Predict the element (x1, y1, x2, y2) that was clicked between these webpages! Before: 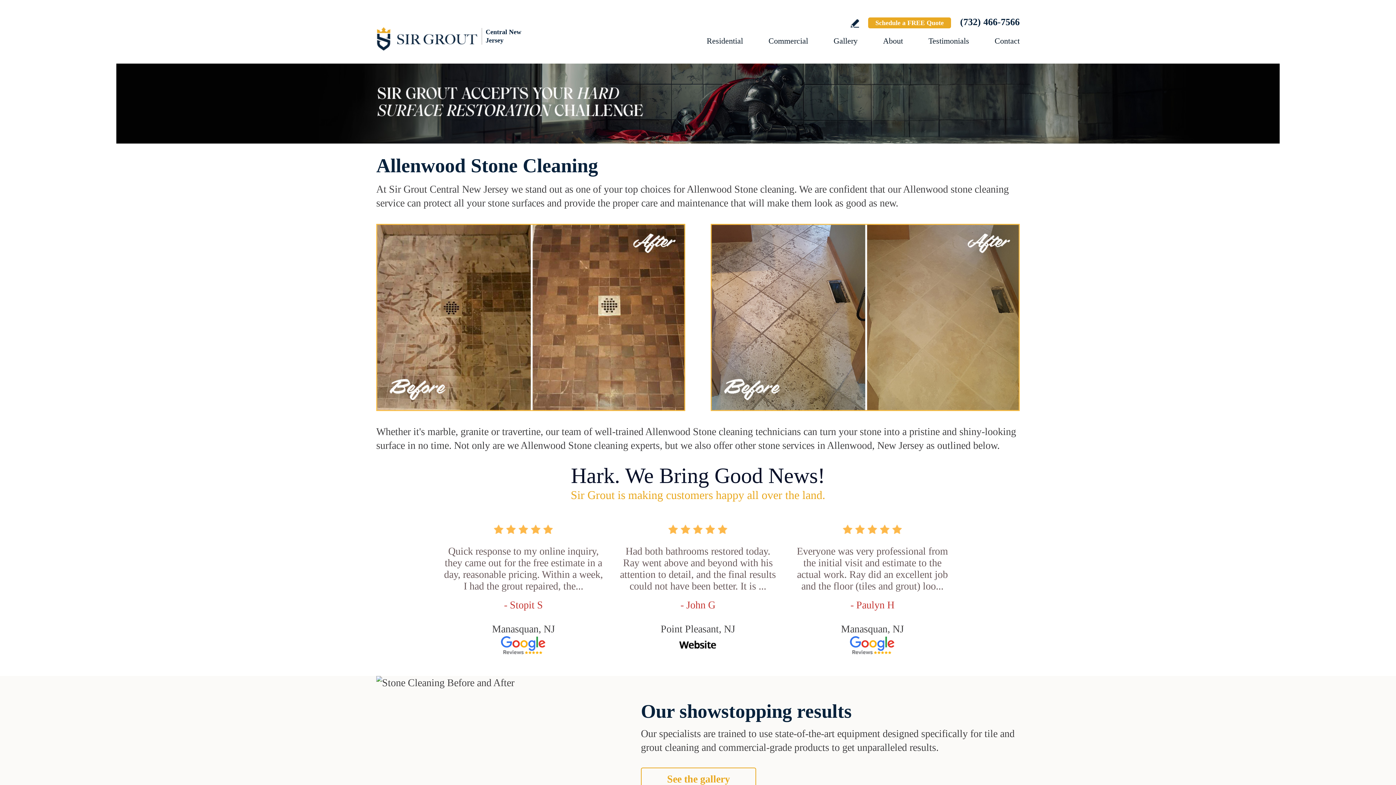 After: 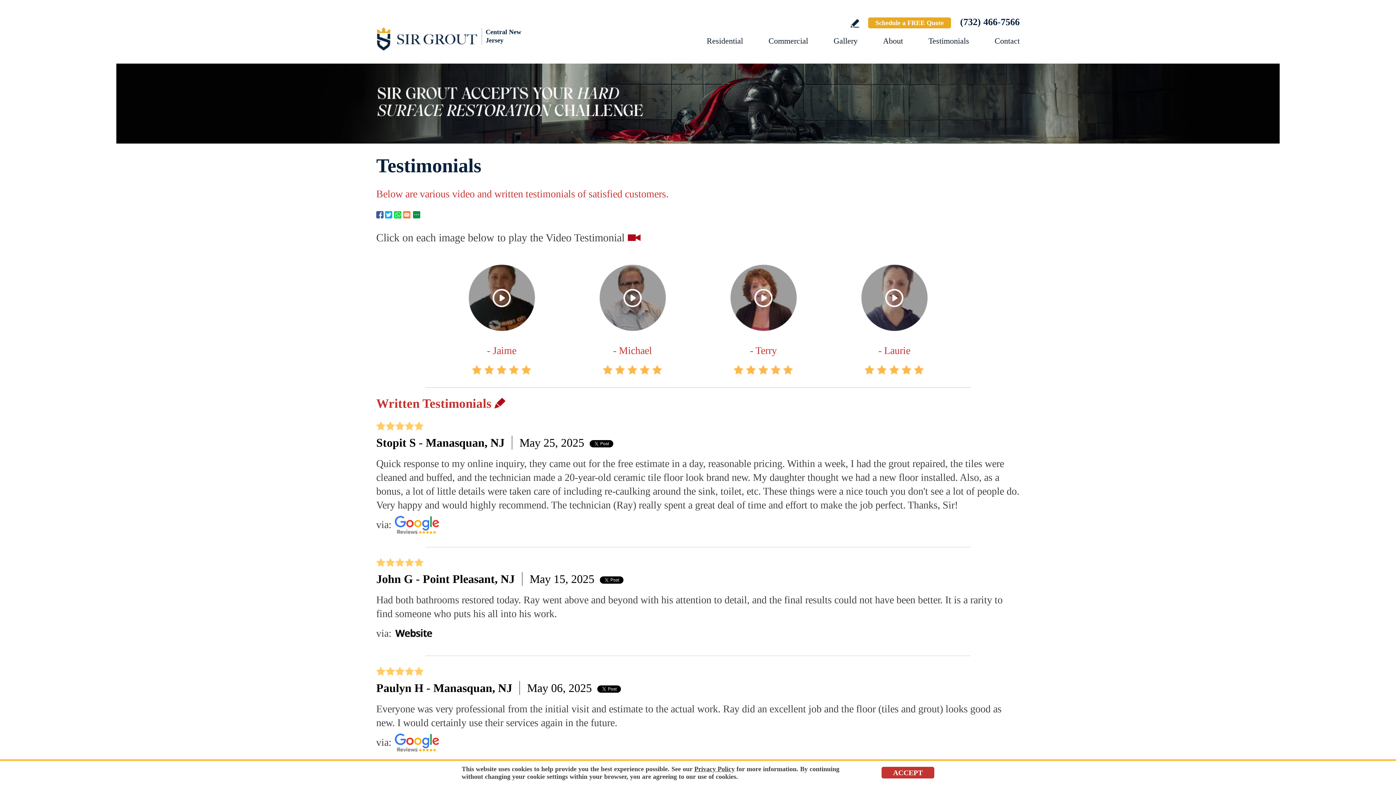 Action: bbox: (928, 36, 969, 45) label: Go to Testimonials